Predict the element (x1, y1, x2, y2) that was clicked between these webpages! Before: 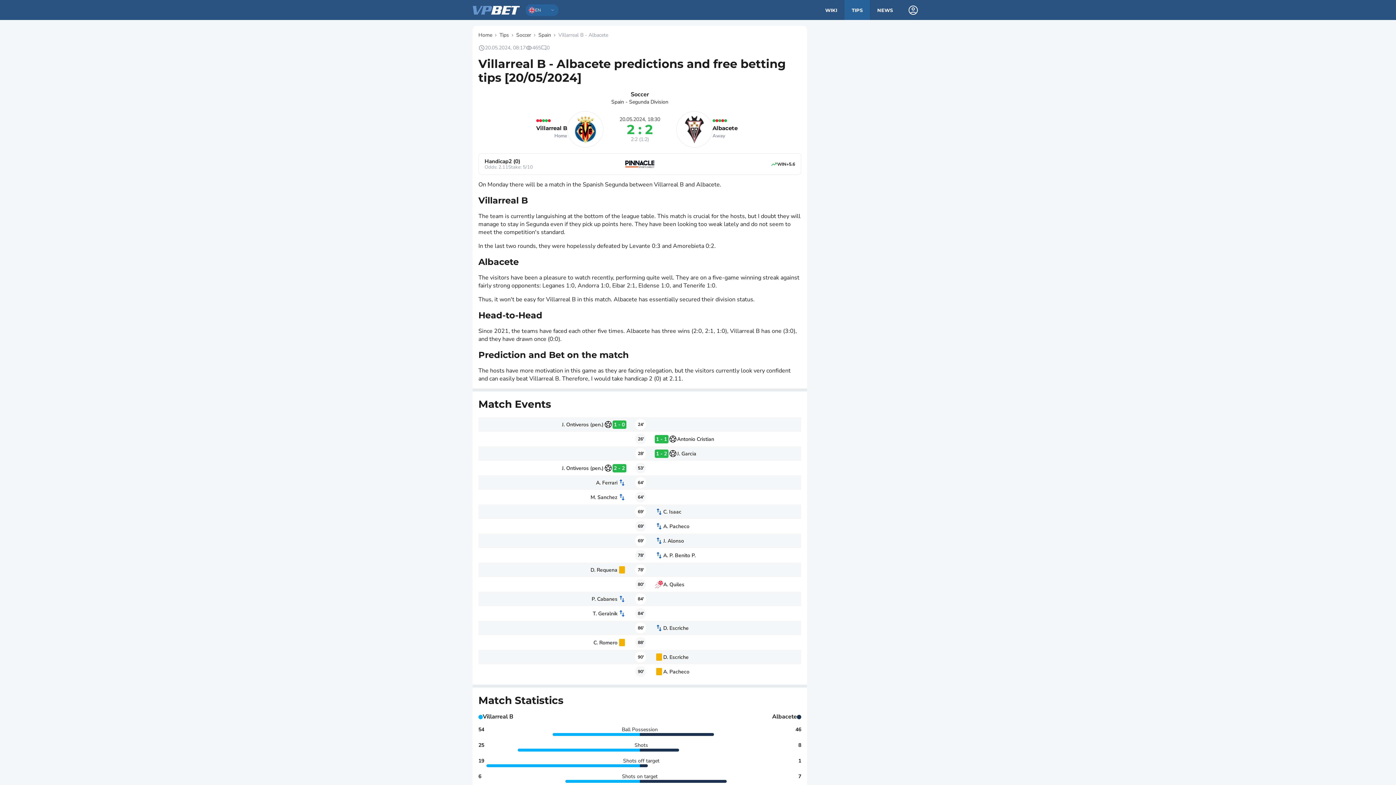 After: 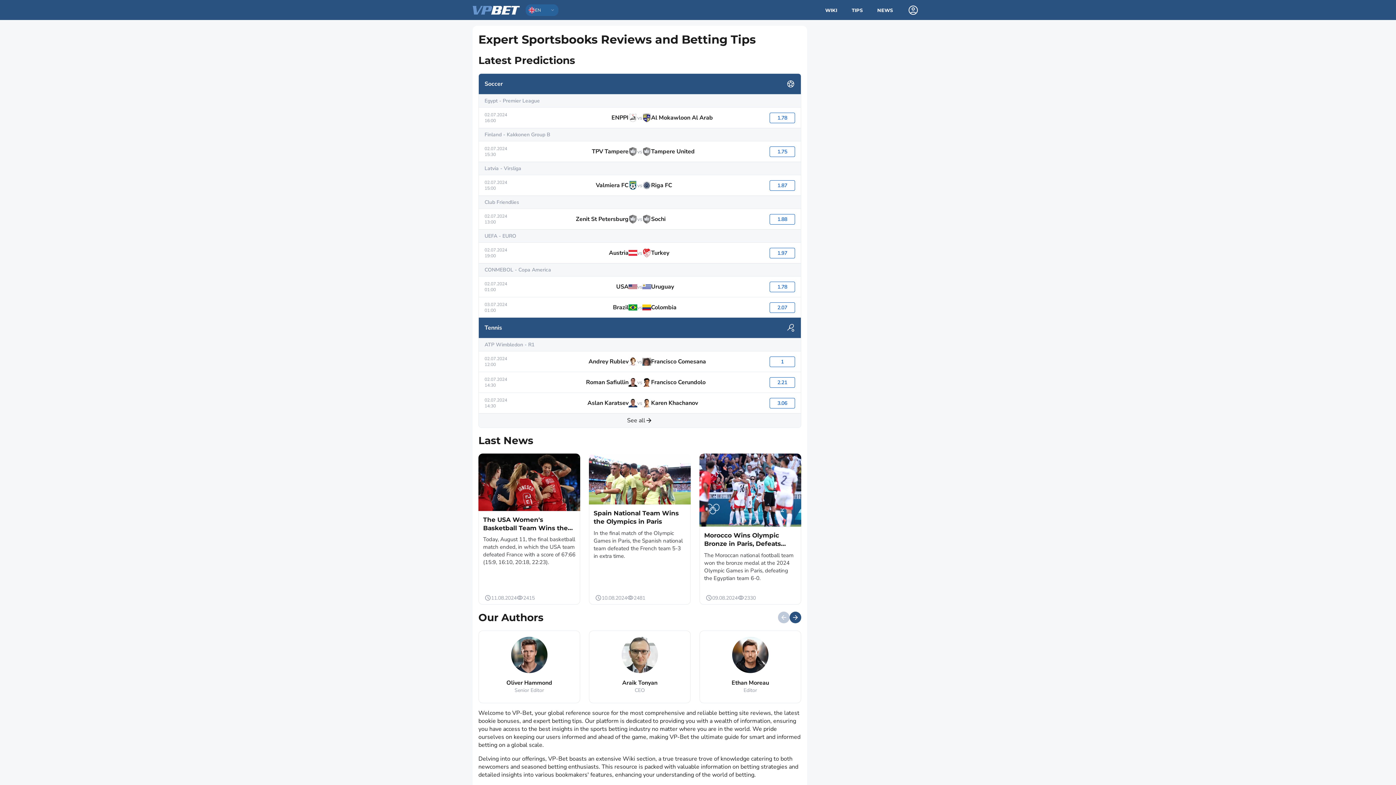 Action: bbox: (478, 31, 492, 38) label: Home